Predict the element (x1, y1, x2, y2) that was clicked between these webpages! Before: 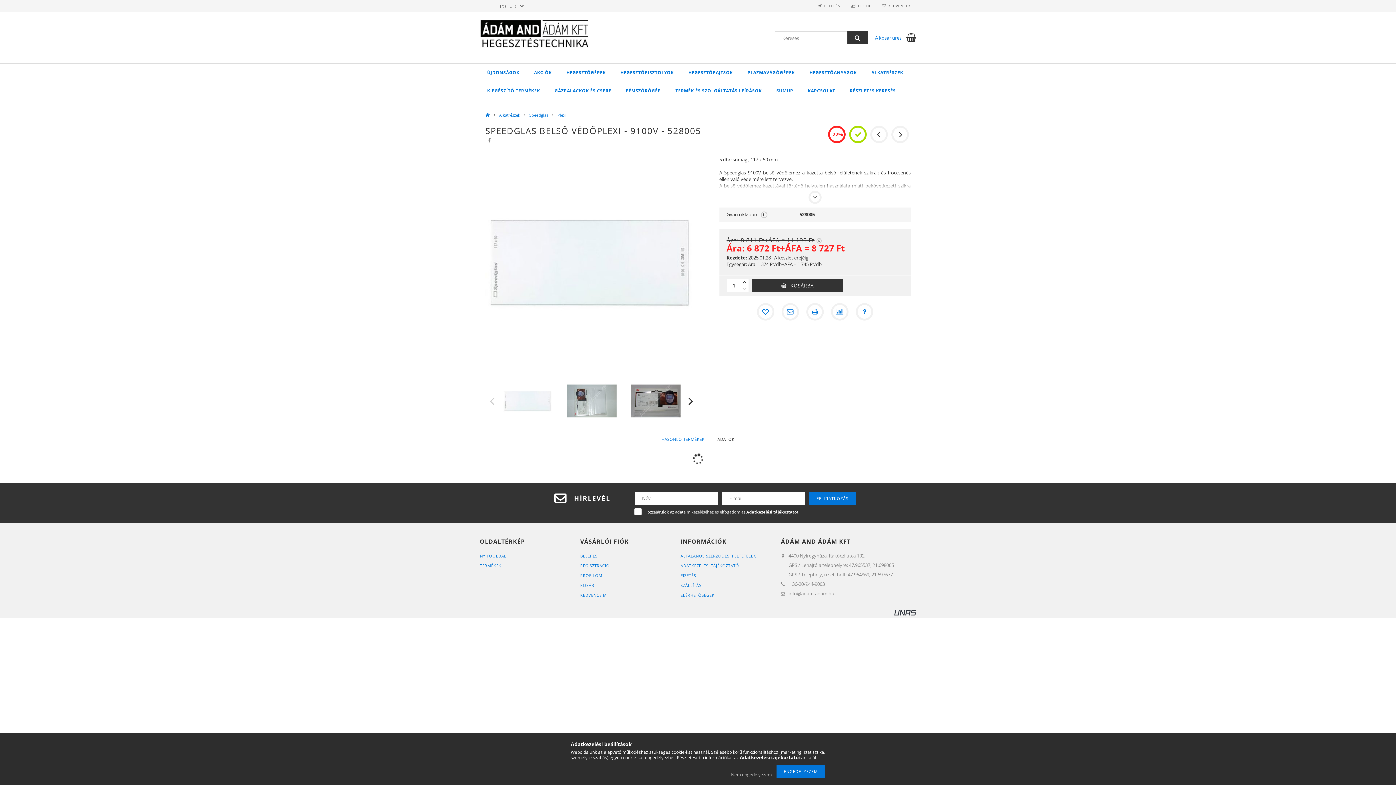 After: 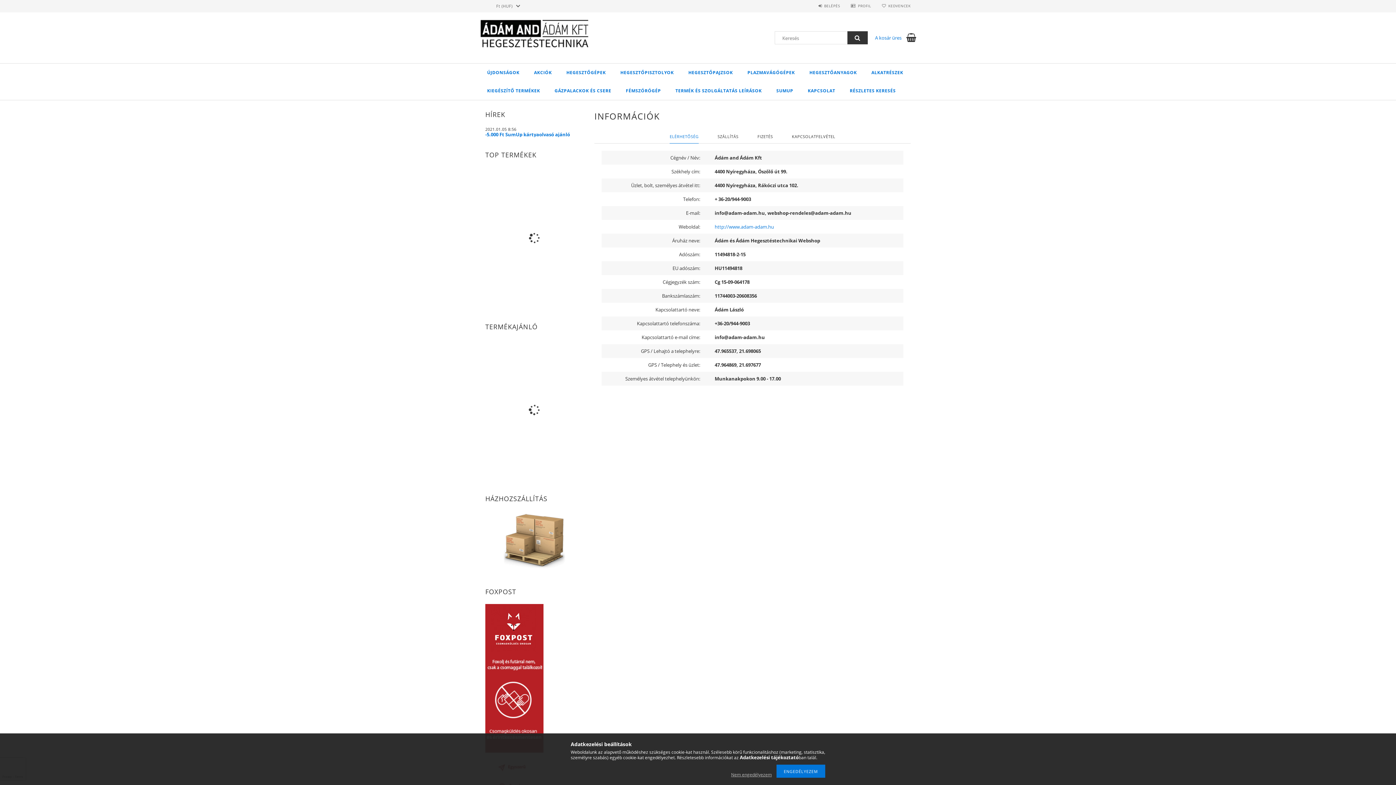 Action: bbox: (680, 592, 714, 598) label: ELÉRHETŐSÉGEK